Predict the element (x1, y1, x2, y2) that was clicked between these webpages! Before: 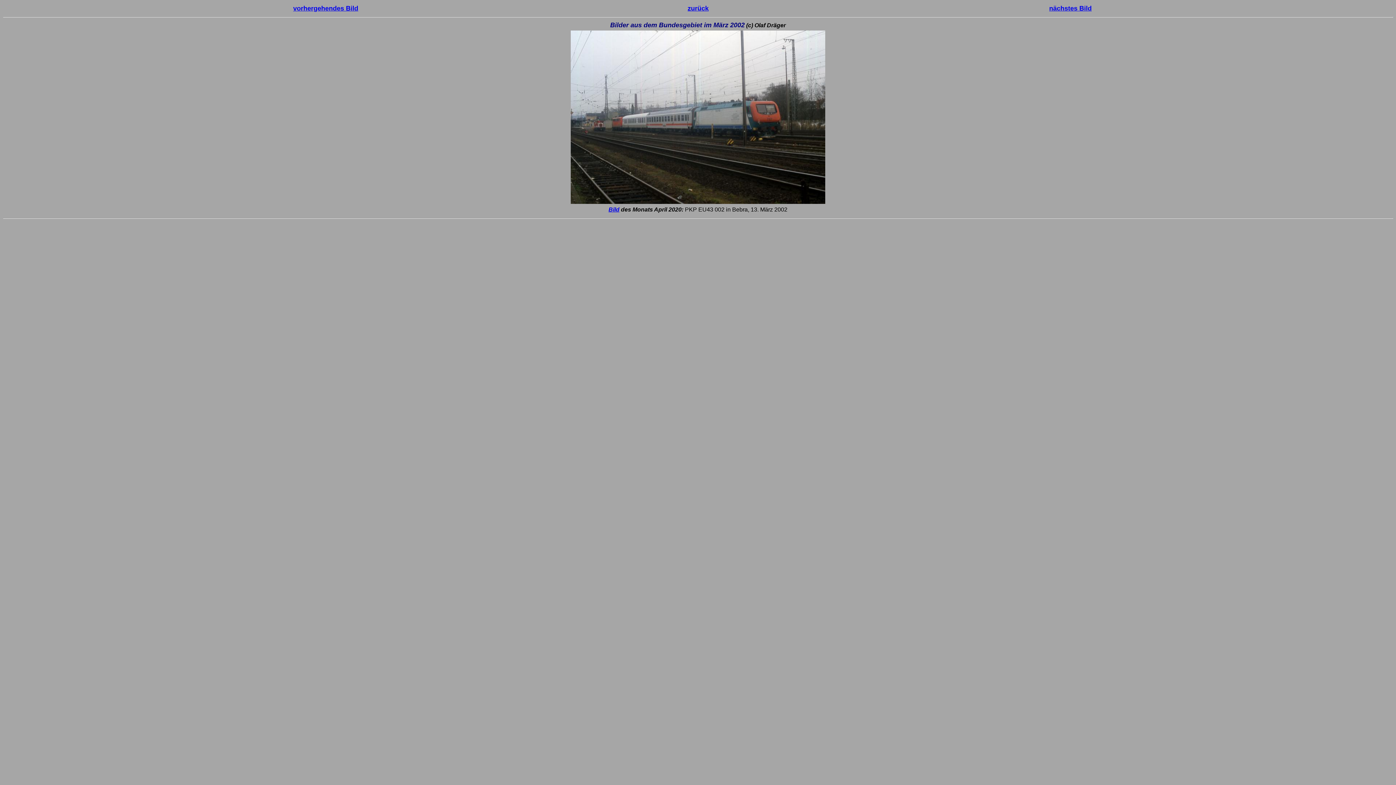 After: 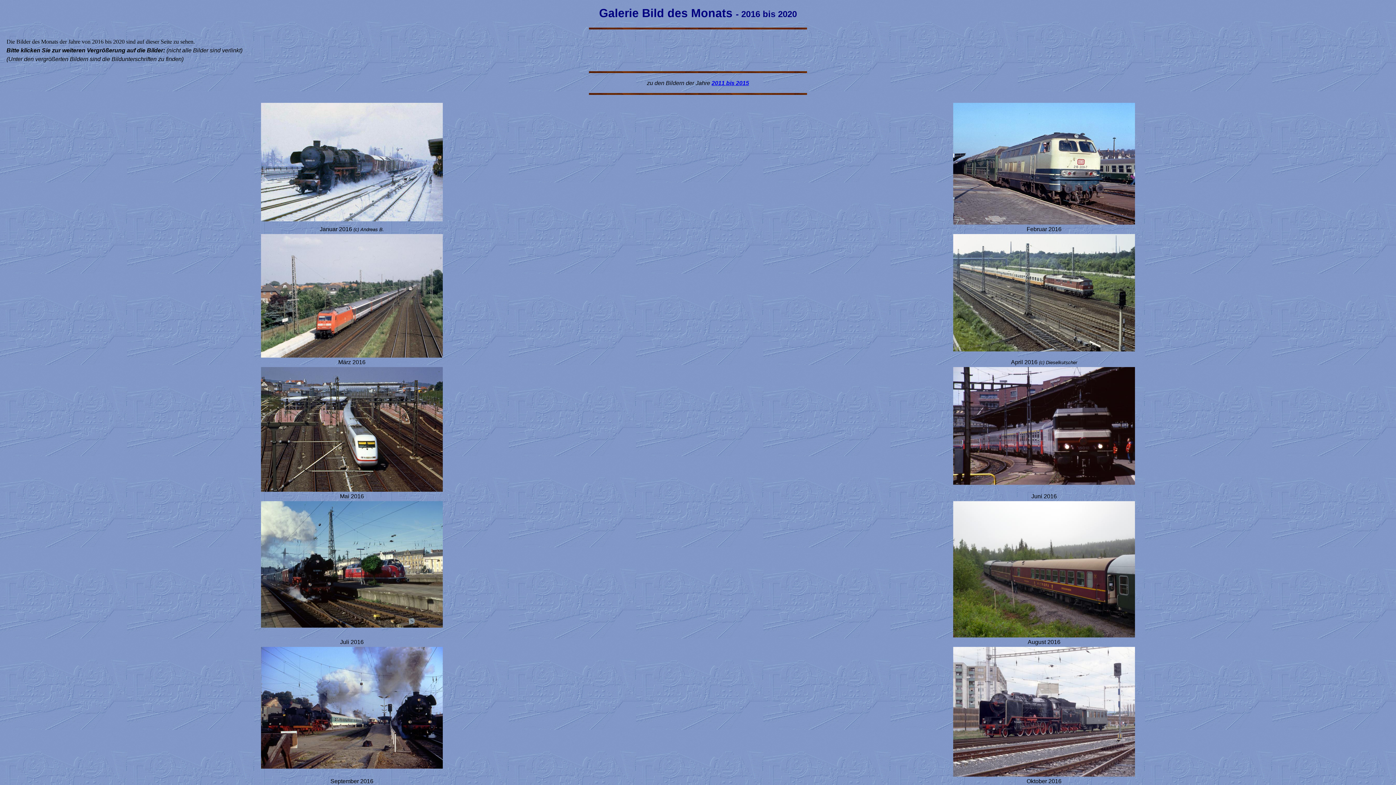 Action: bbox: (608, 206, 619, 212) label: Bild